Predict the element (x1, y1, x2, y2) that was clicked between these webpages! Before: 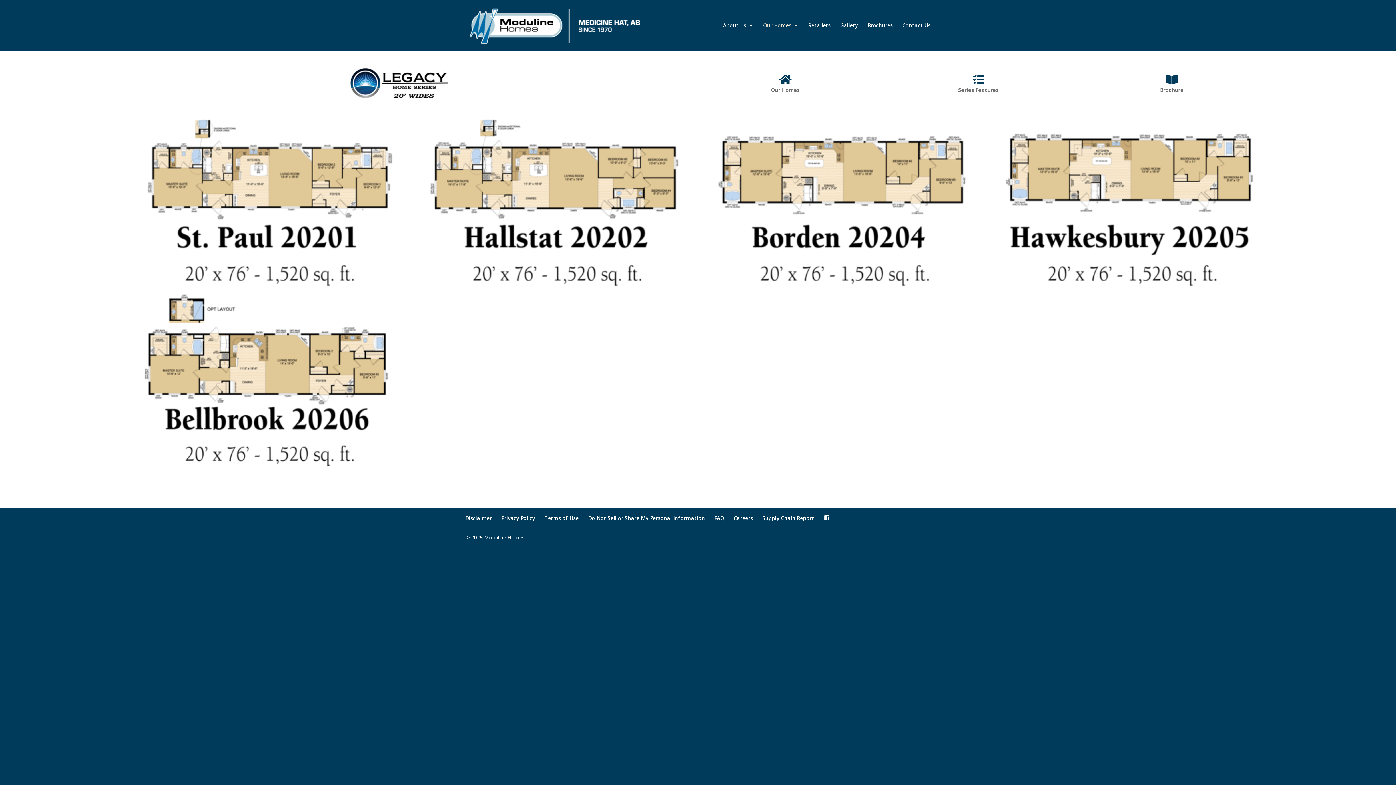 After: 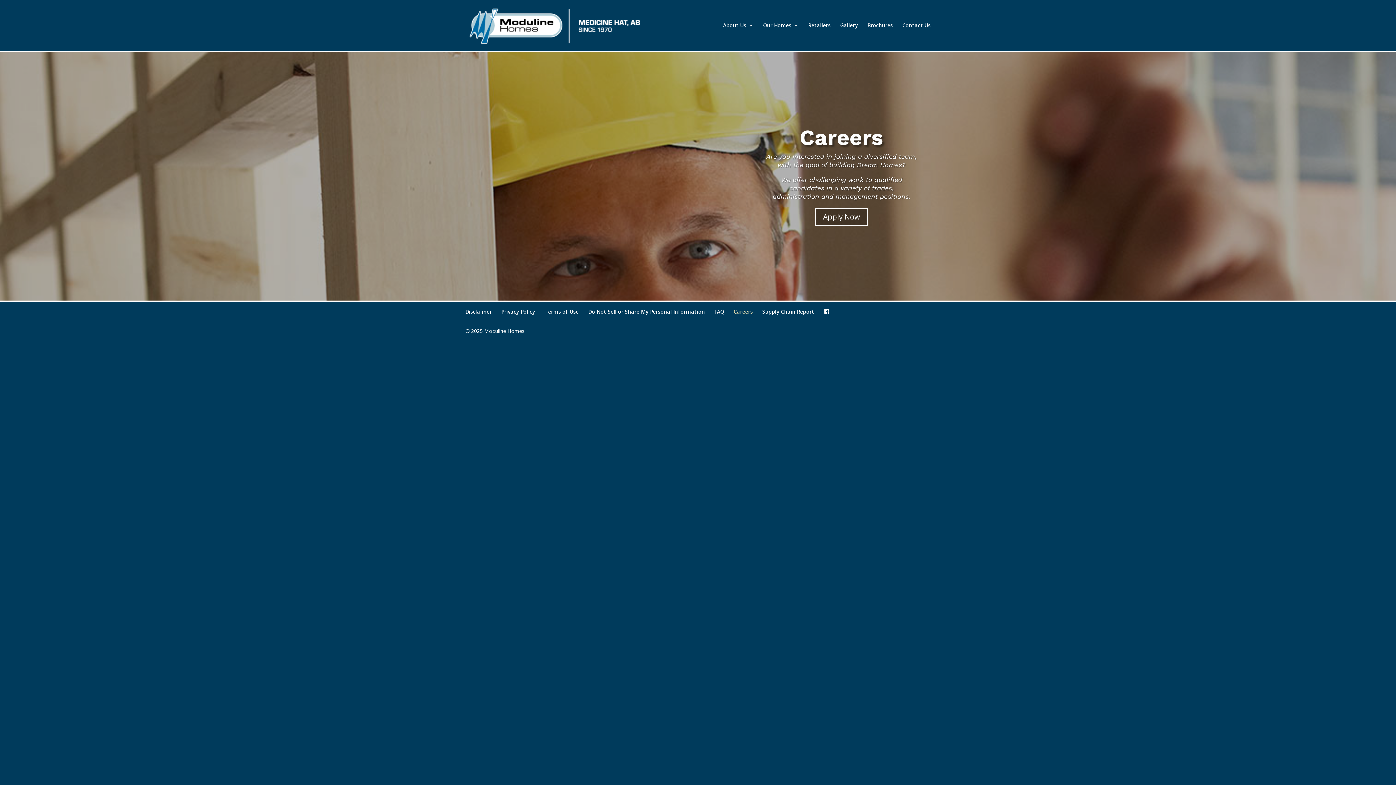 Action: bbox: (733, 515, 753, 521) label: Careers